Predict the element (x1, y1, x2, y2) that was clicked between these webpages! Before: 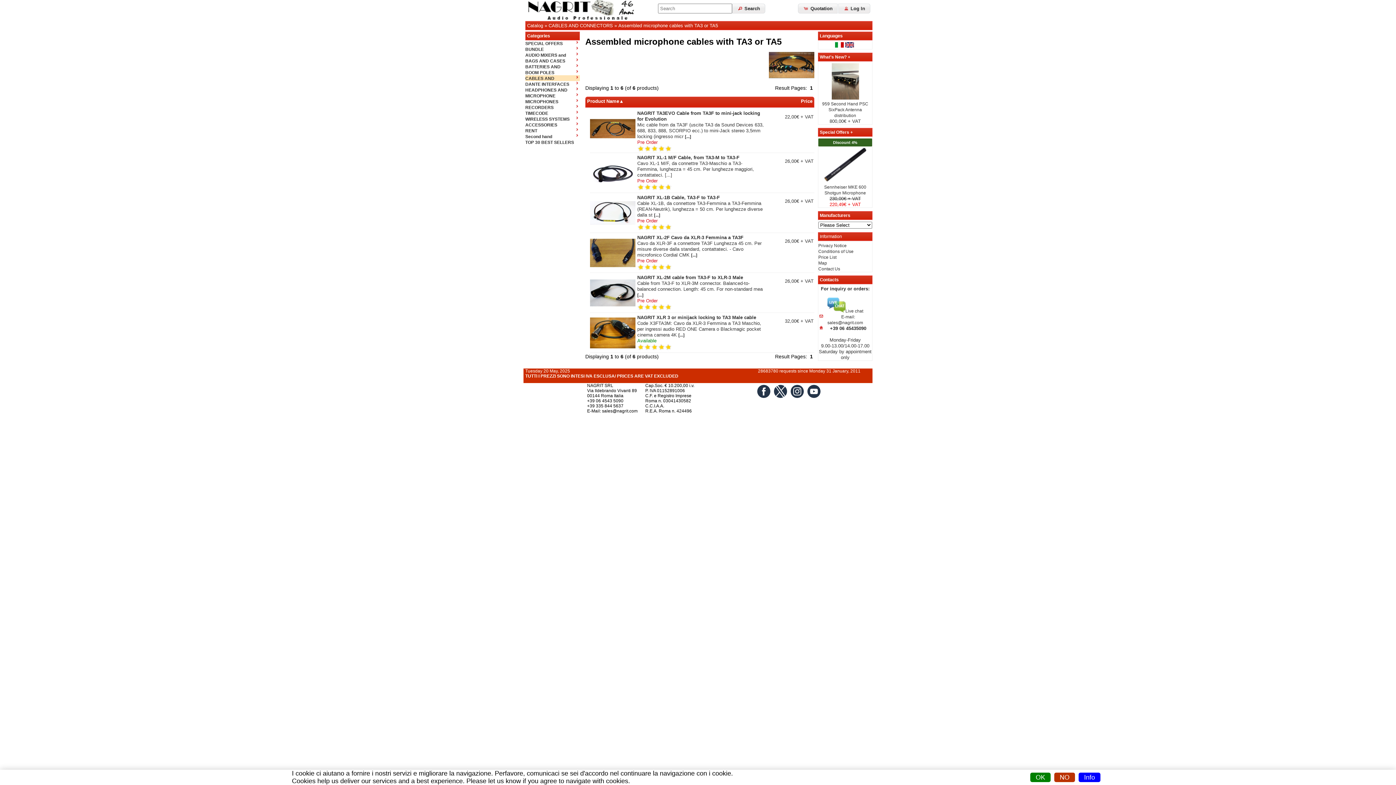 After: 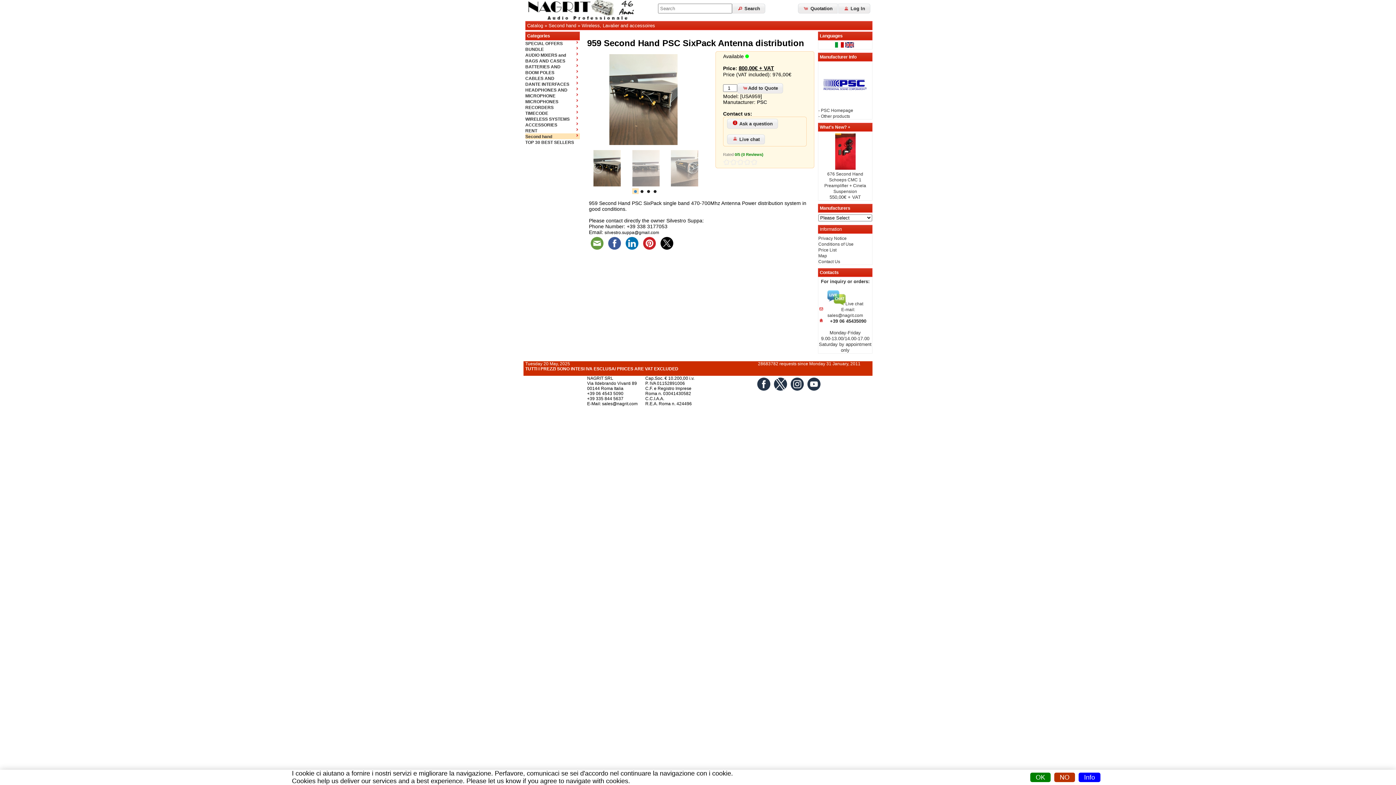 Action: bbox: (822, 101, 868, 118) label: 959 Second Hand PSC SixPack Antenna distribution